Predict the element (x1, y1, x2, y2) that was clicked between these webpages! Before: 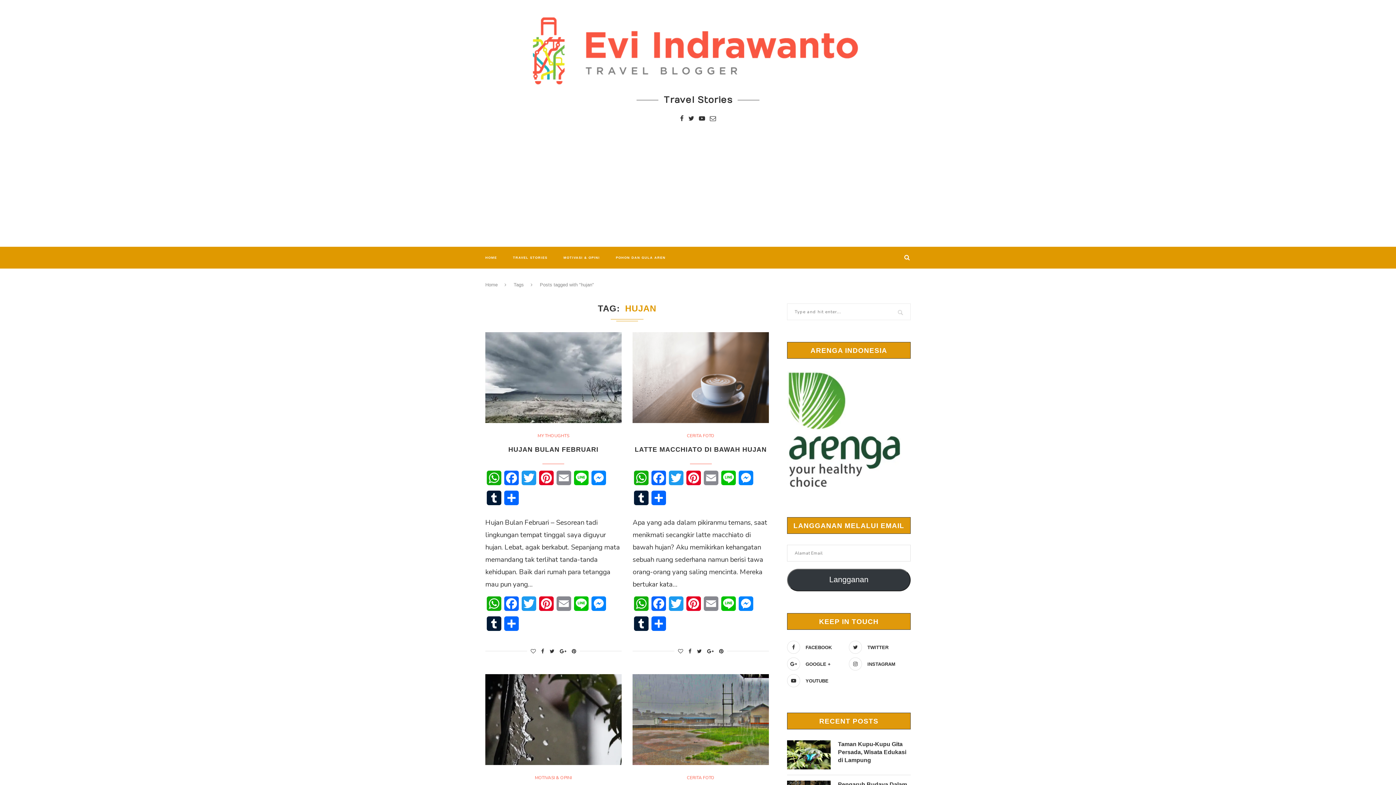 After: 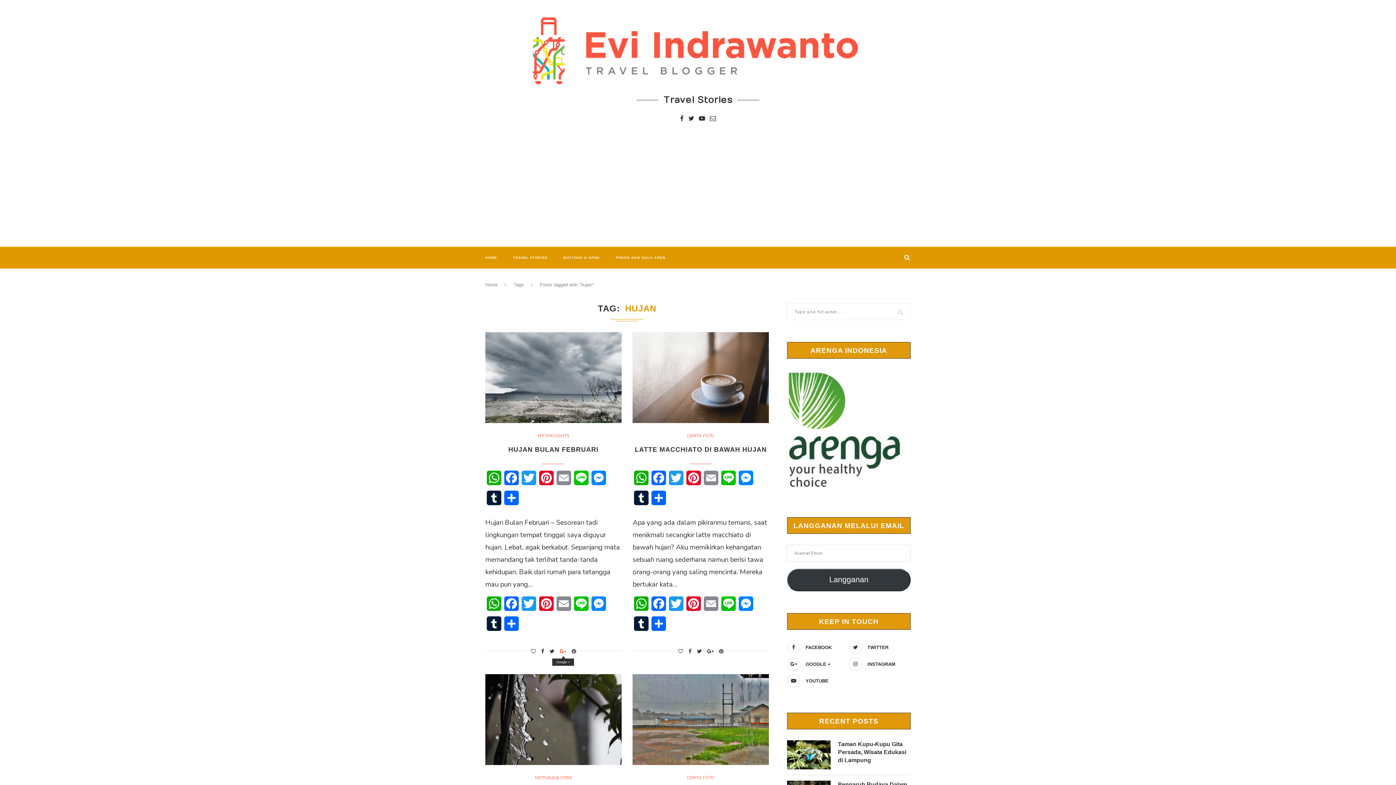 Action: bbox: (559, 648, 566, 655)